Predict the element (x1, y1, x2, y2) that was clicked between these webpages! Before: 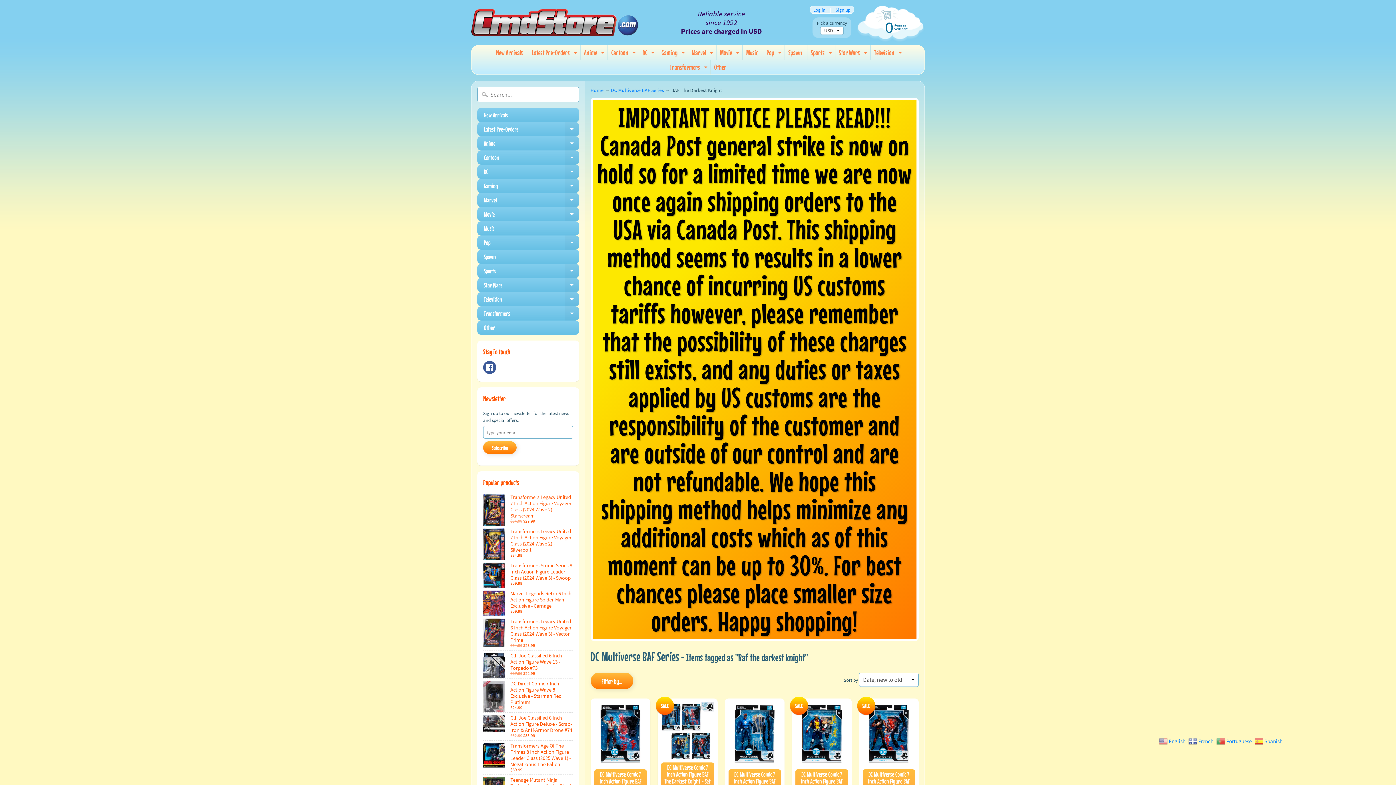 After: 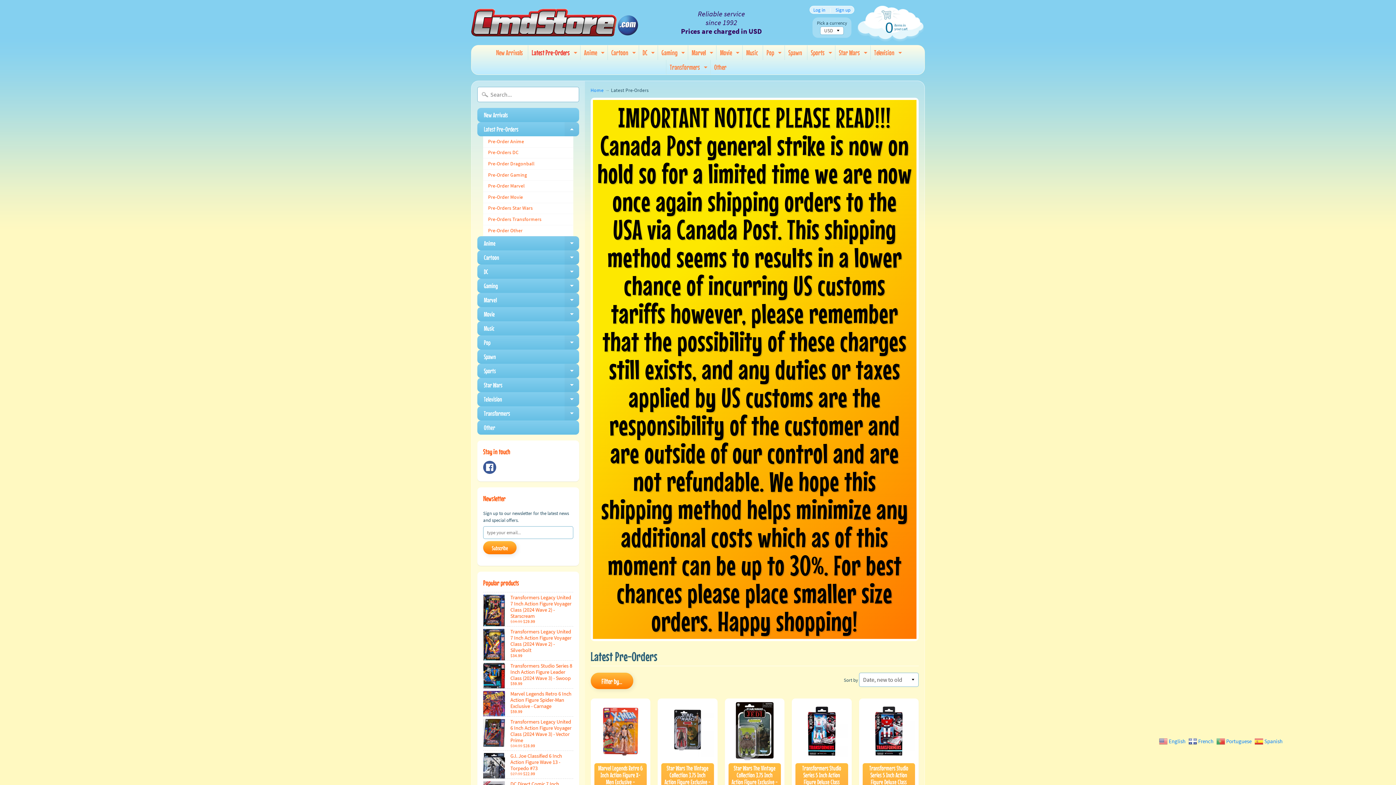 Action: label: Latest Pre-Orders
Expand child menu bbox: (477, 122, 579, 136)